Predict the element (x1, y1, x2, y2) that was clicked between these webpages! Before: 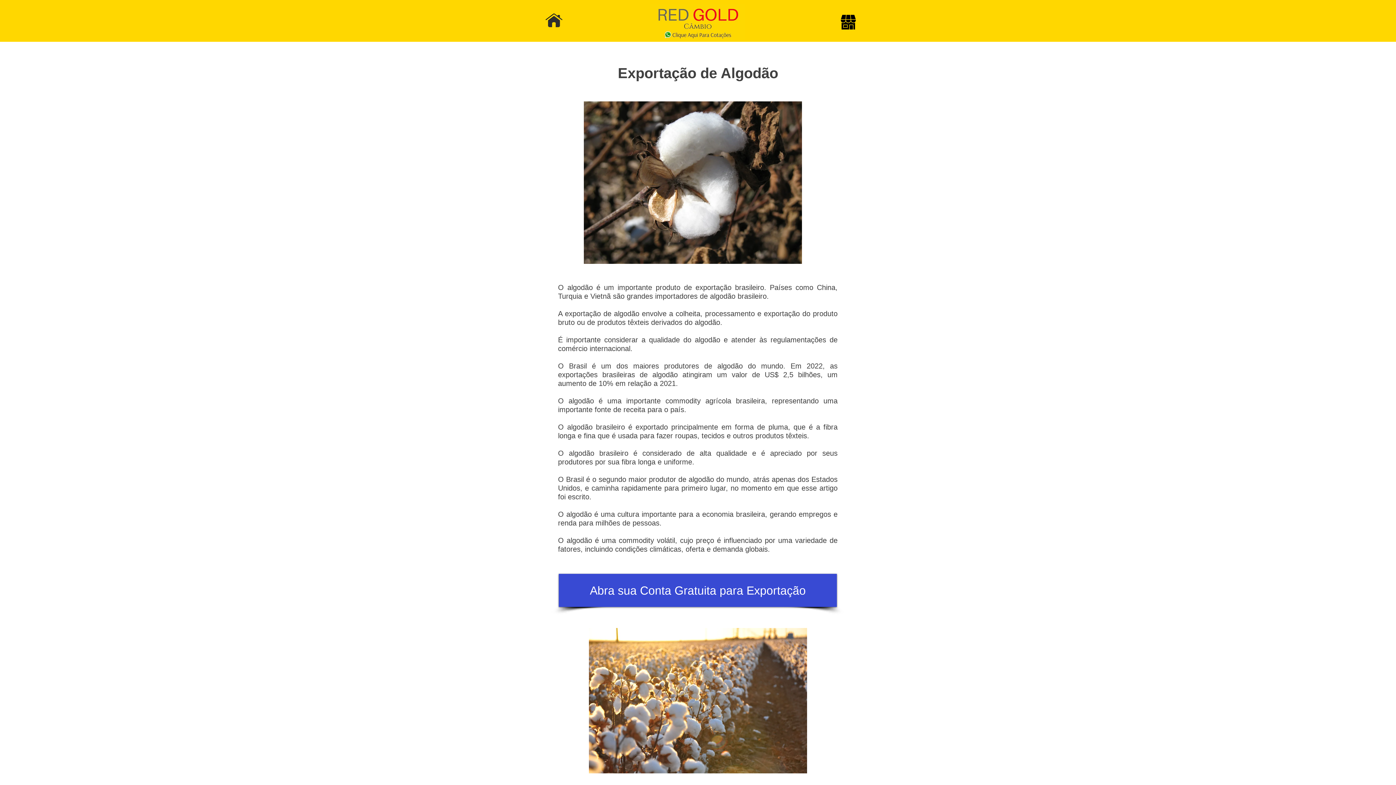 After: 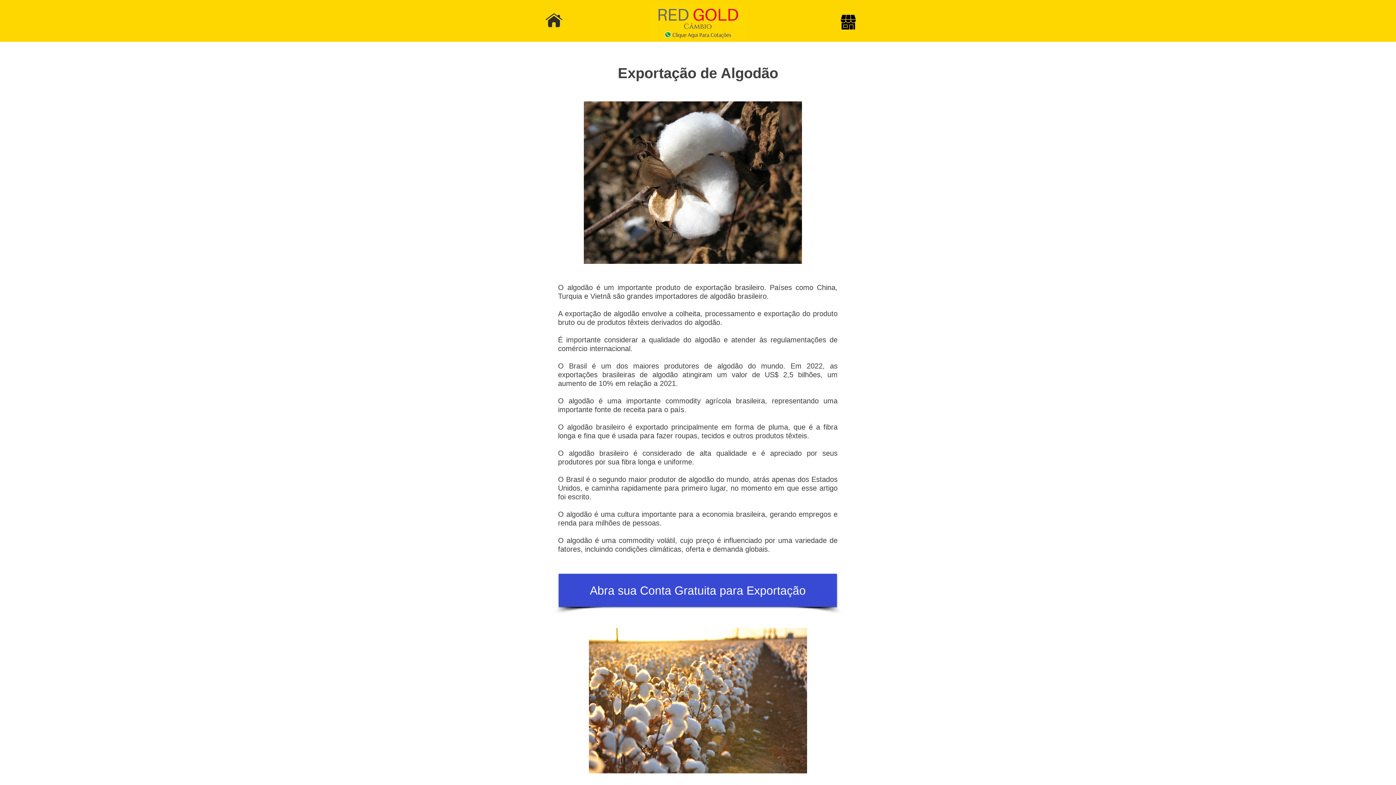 Action: bbox: (584, 101, 802, 264)